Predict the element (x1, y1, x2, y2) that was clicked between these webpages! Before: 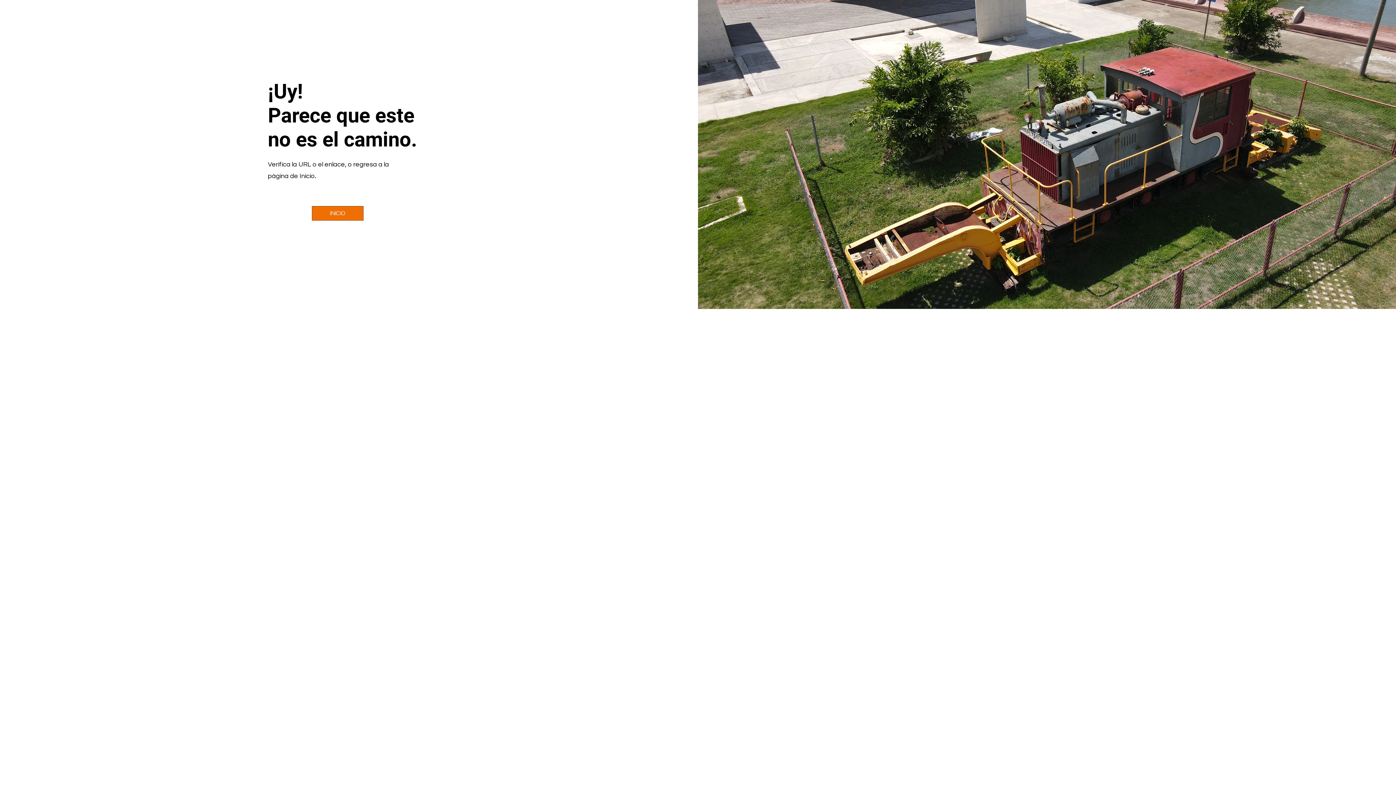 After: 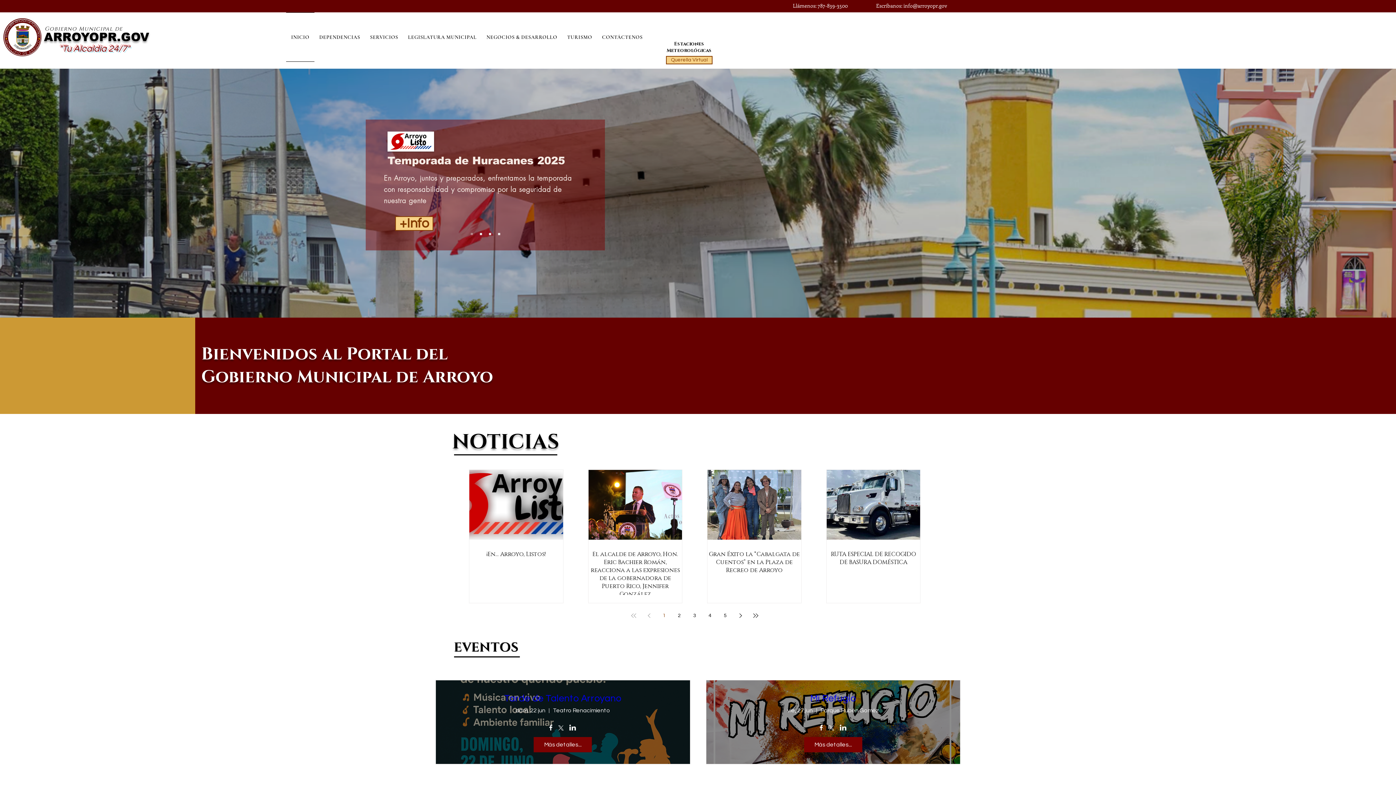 Action: bbox: (312, 206, 363, 220) label: INICIO